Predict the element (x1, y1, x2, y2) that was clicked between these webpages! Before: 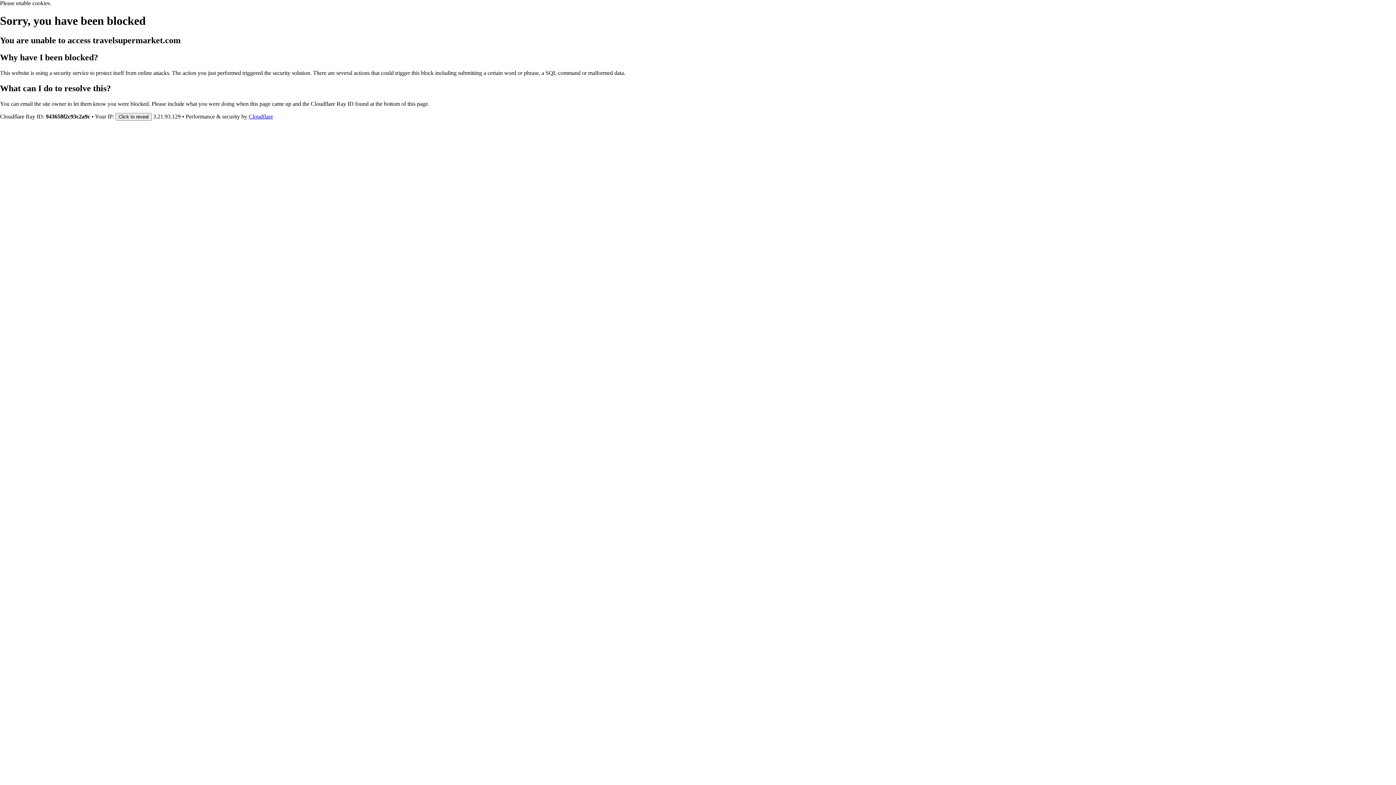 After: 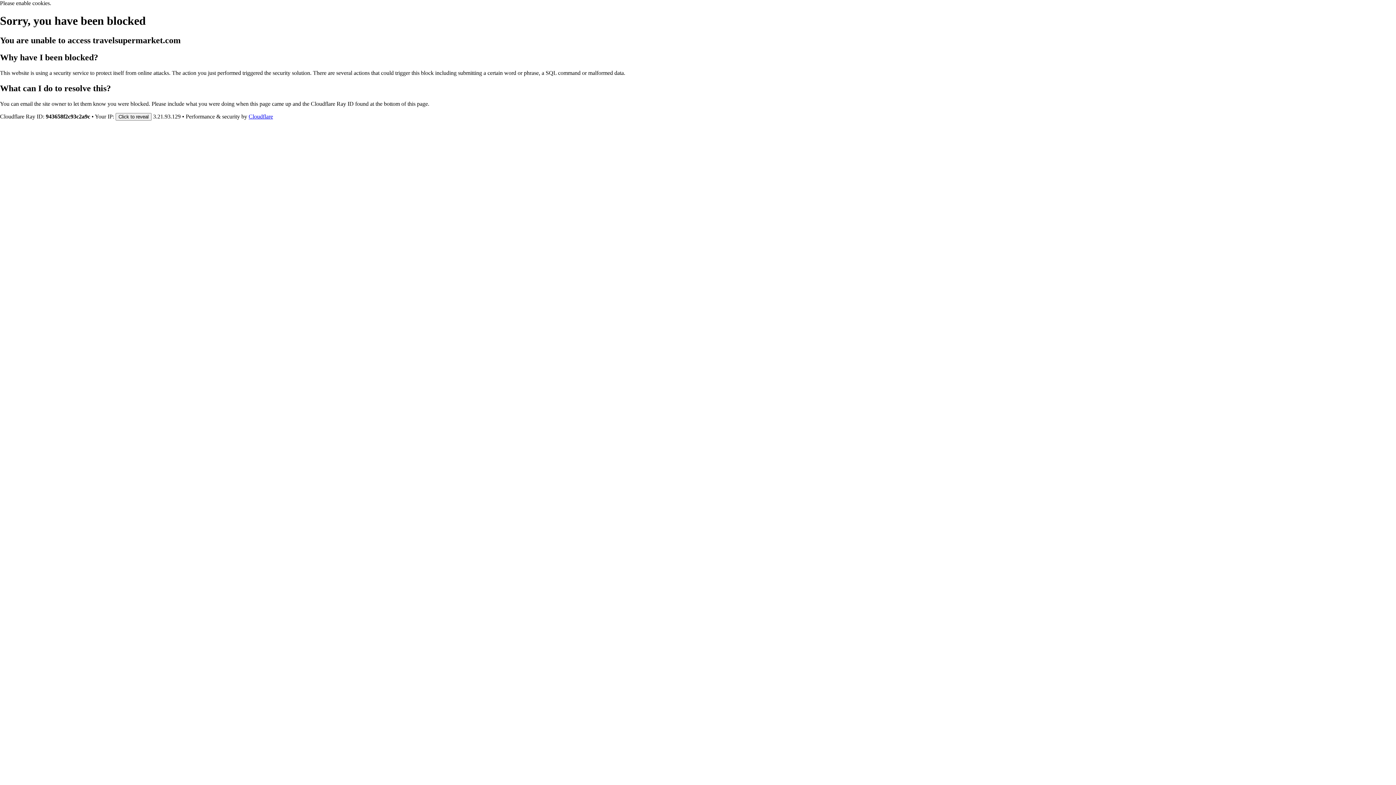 Action: label: Cloudflare bbox: (248, 113, 273, 119)